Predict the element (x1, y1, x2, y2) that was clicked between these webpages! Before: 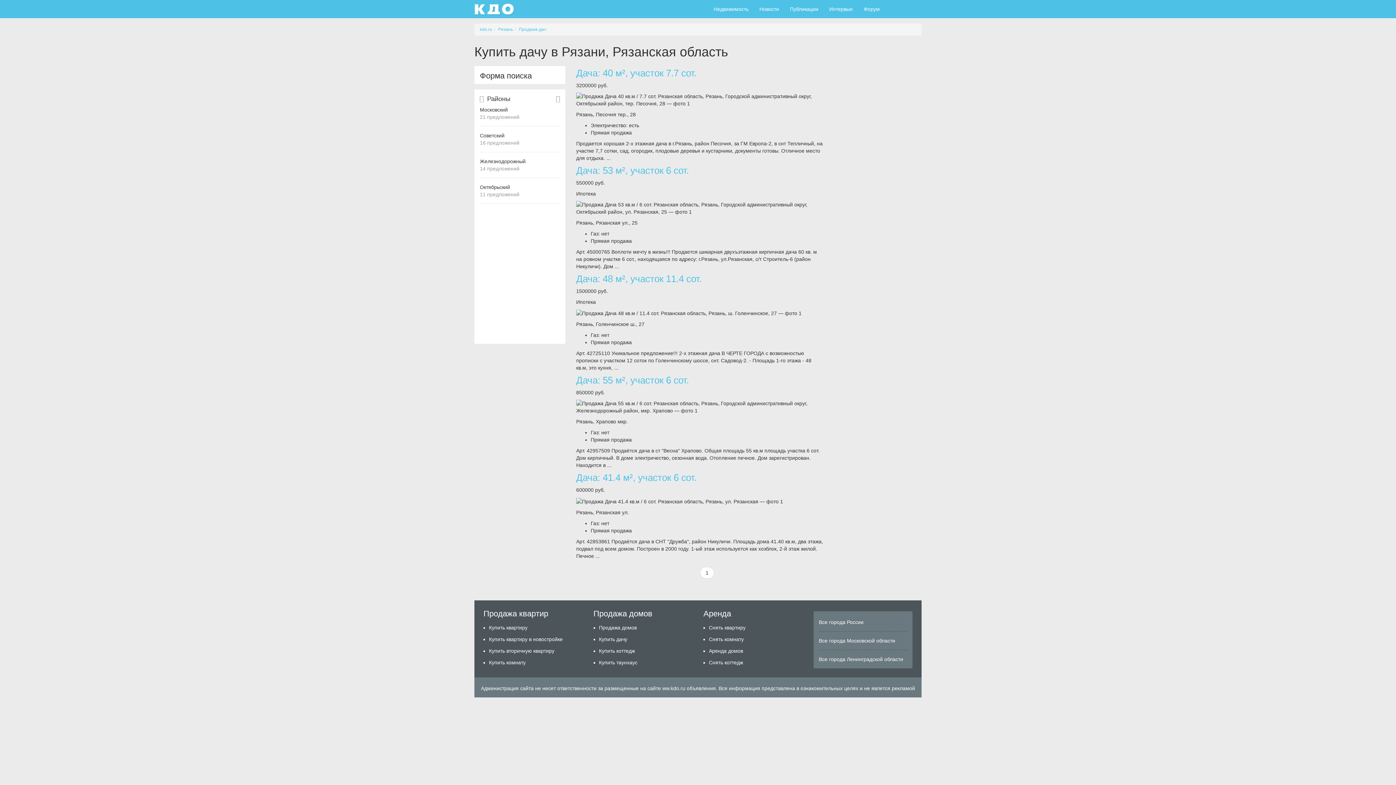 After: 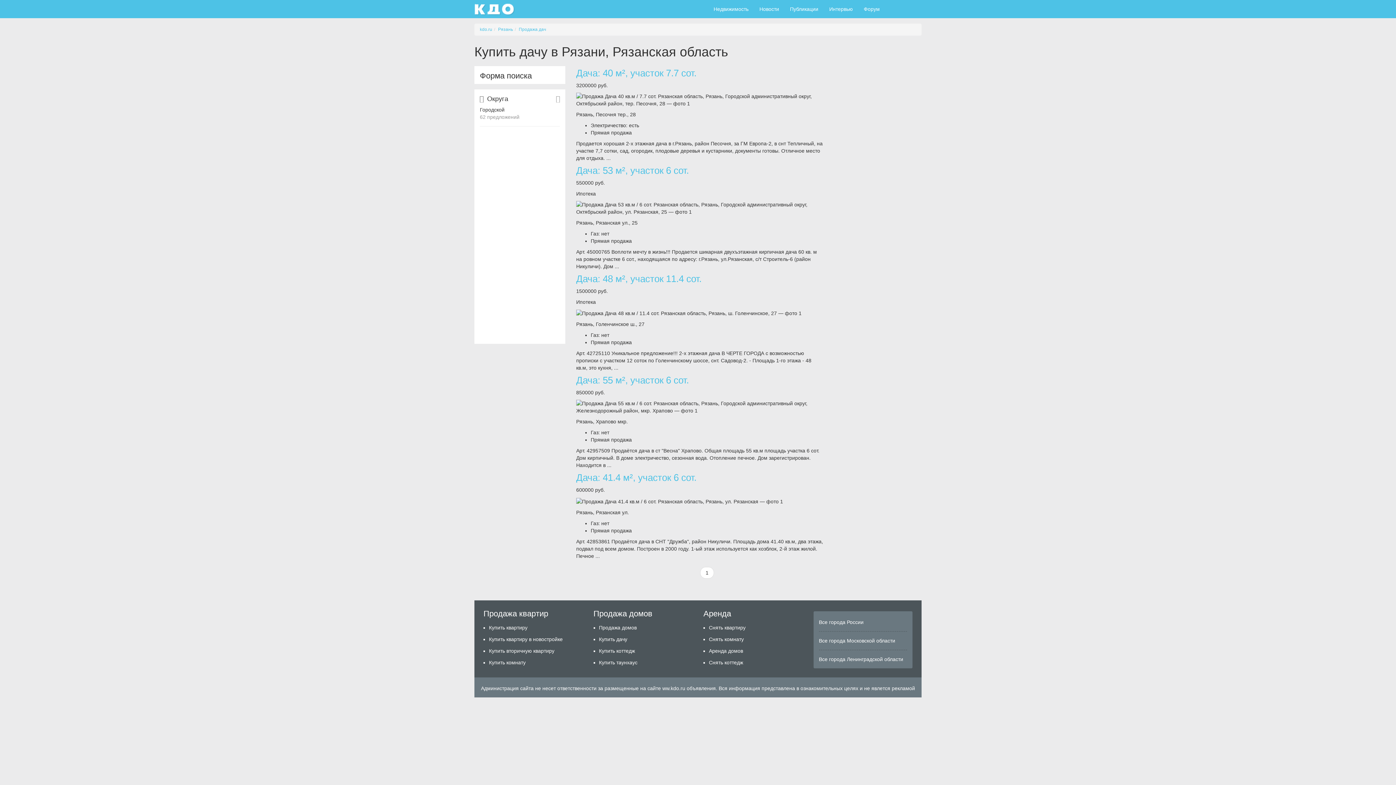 Action: bbox: (554, 95, 561, 102) label: Next